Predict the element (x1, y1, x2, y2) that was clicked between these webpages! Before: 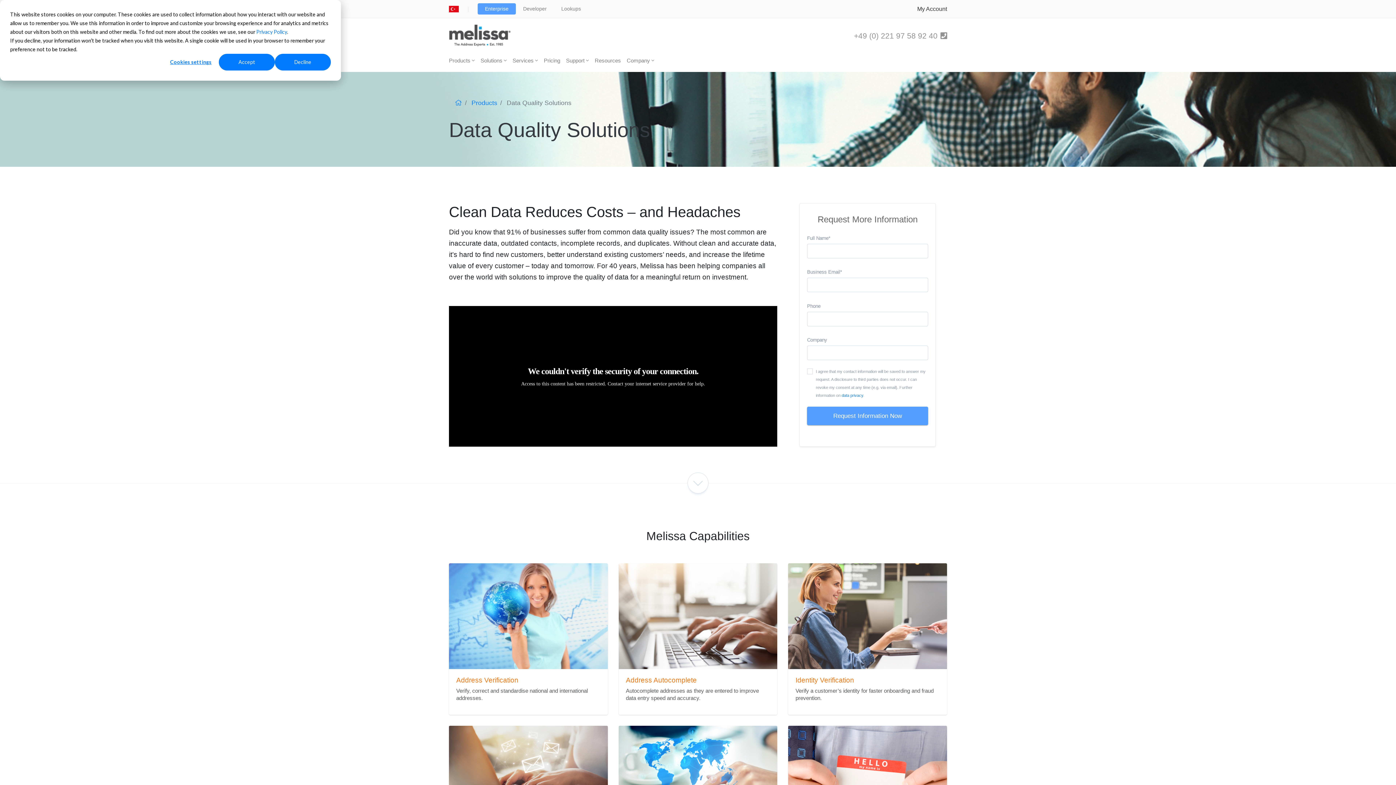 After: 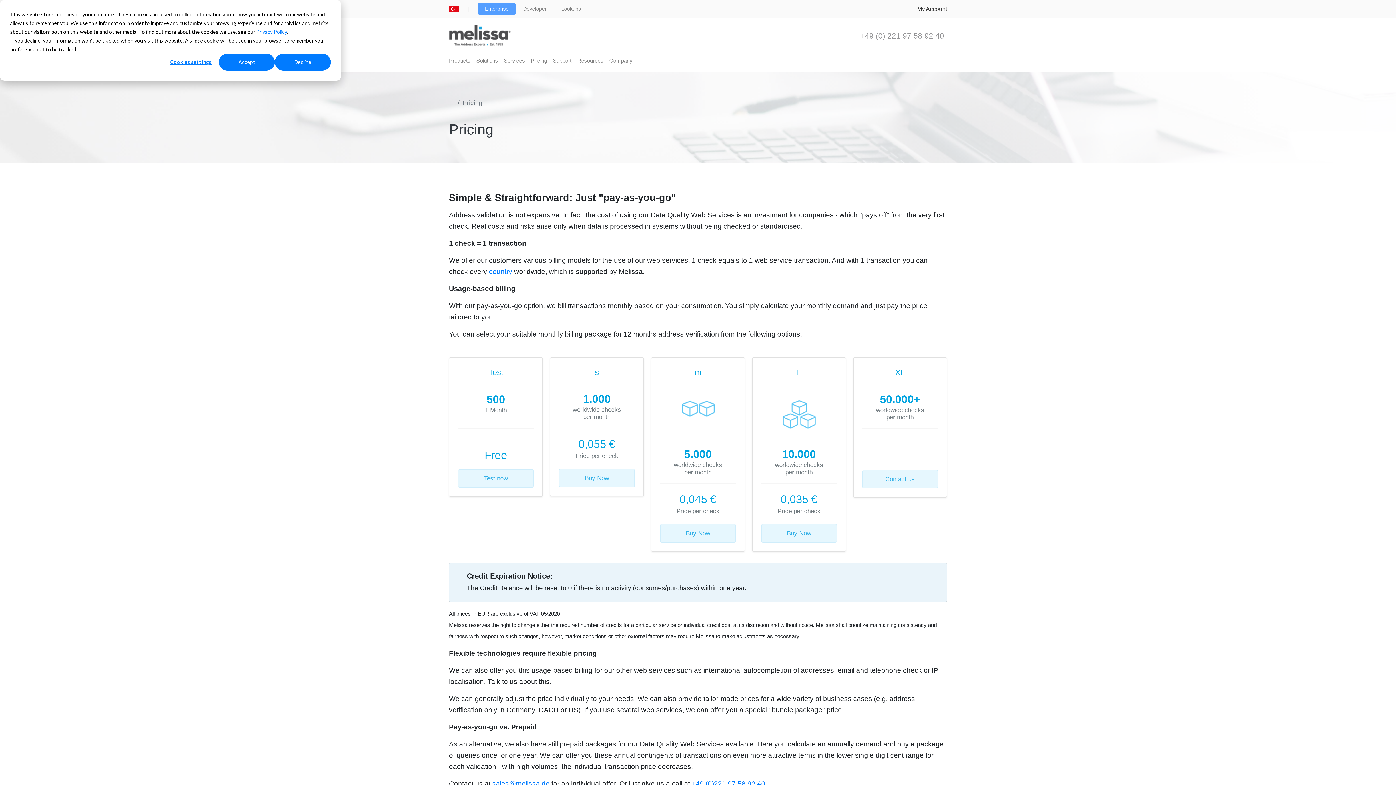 Action: label: Pricing bbox: (541, 53, 563, 67)